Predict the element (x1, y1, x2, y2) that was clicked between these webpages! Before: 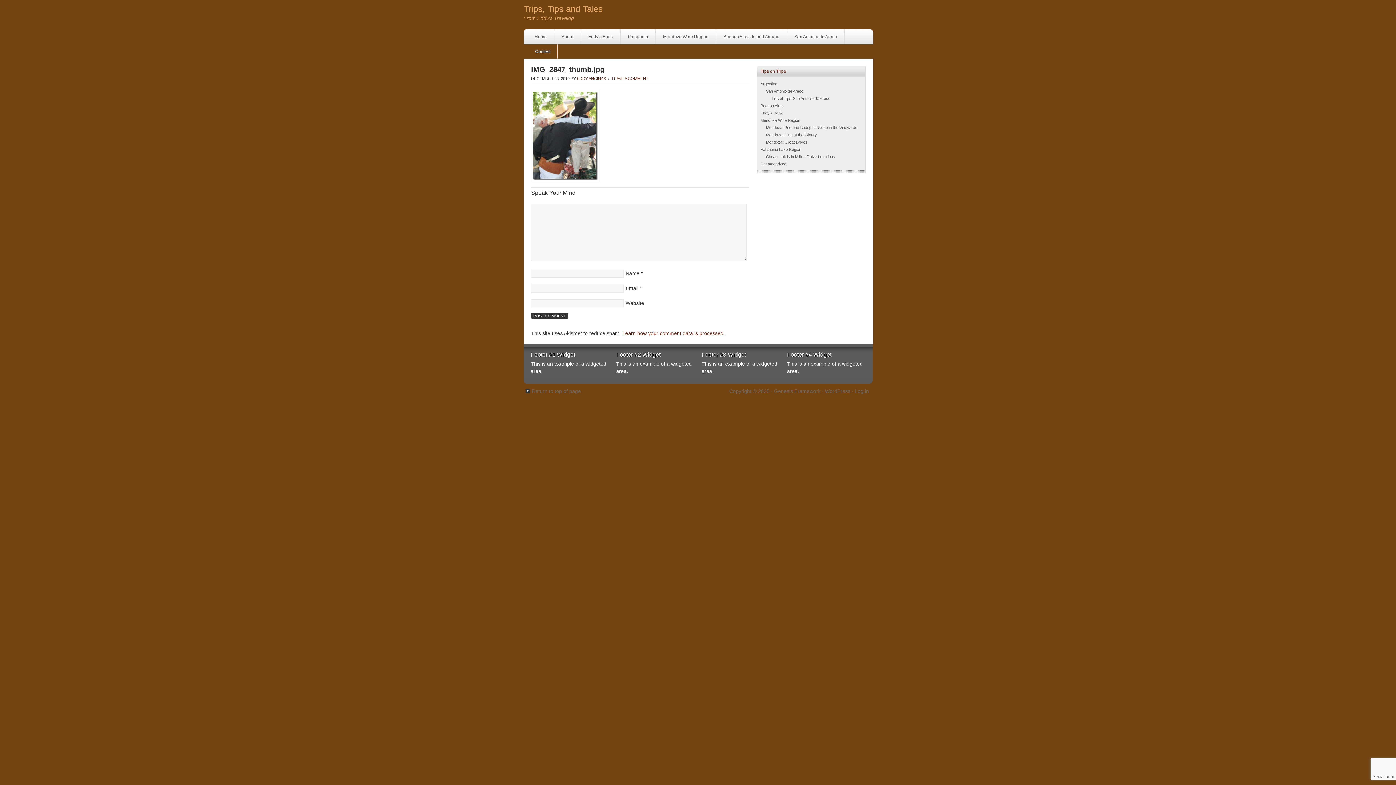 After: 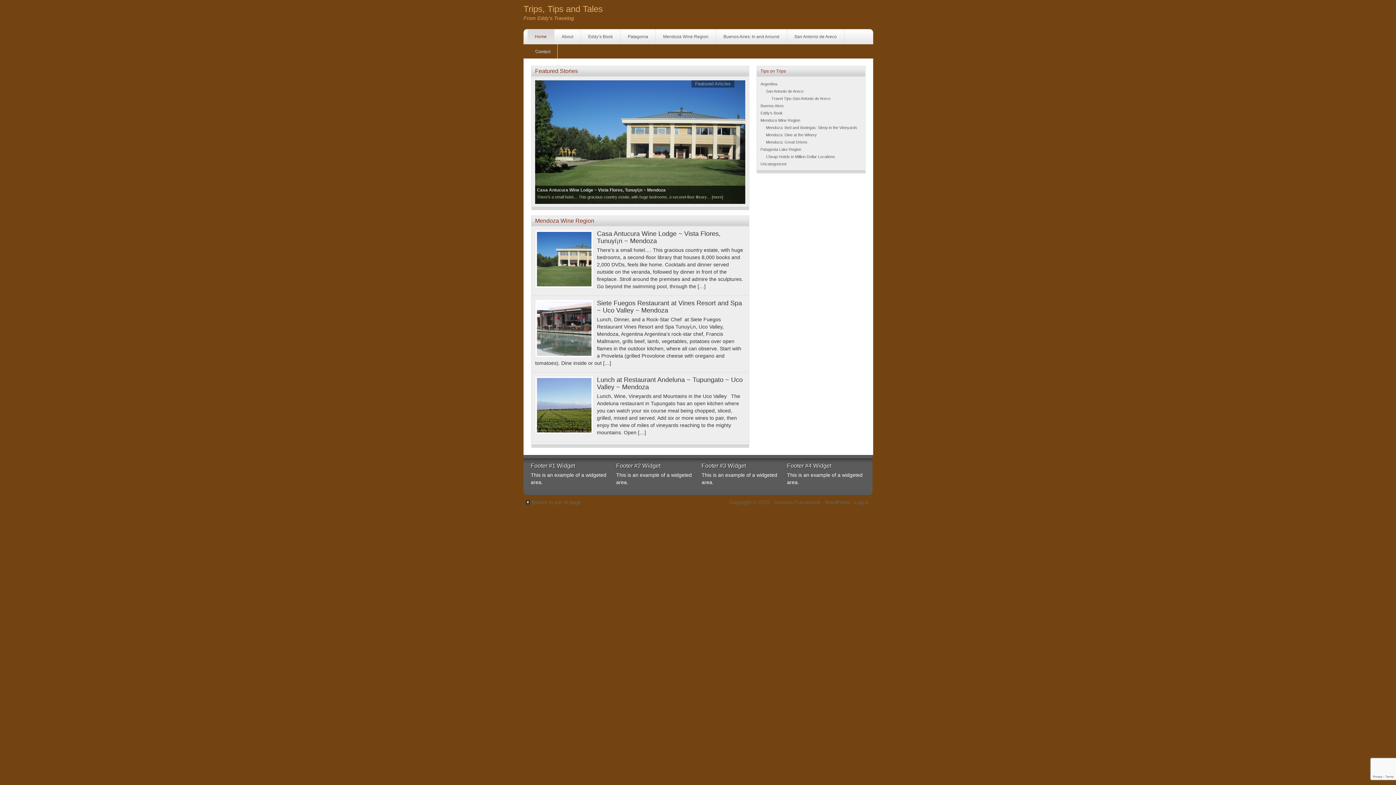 Action: bbox: (527, 29, 554, 44) label: Home